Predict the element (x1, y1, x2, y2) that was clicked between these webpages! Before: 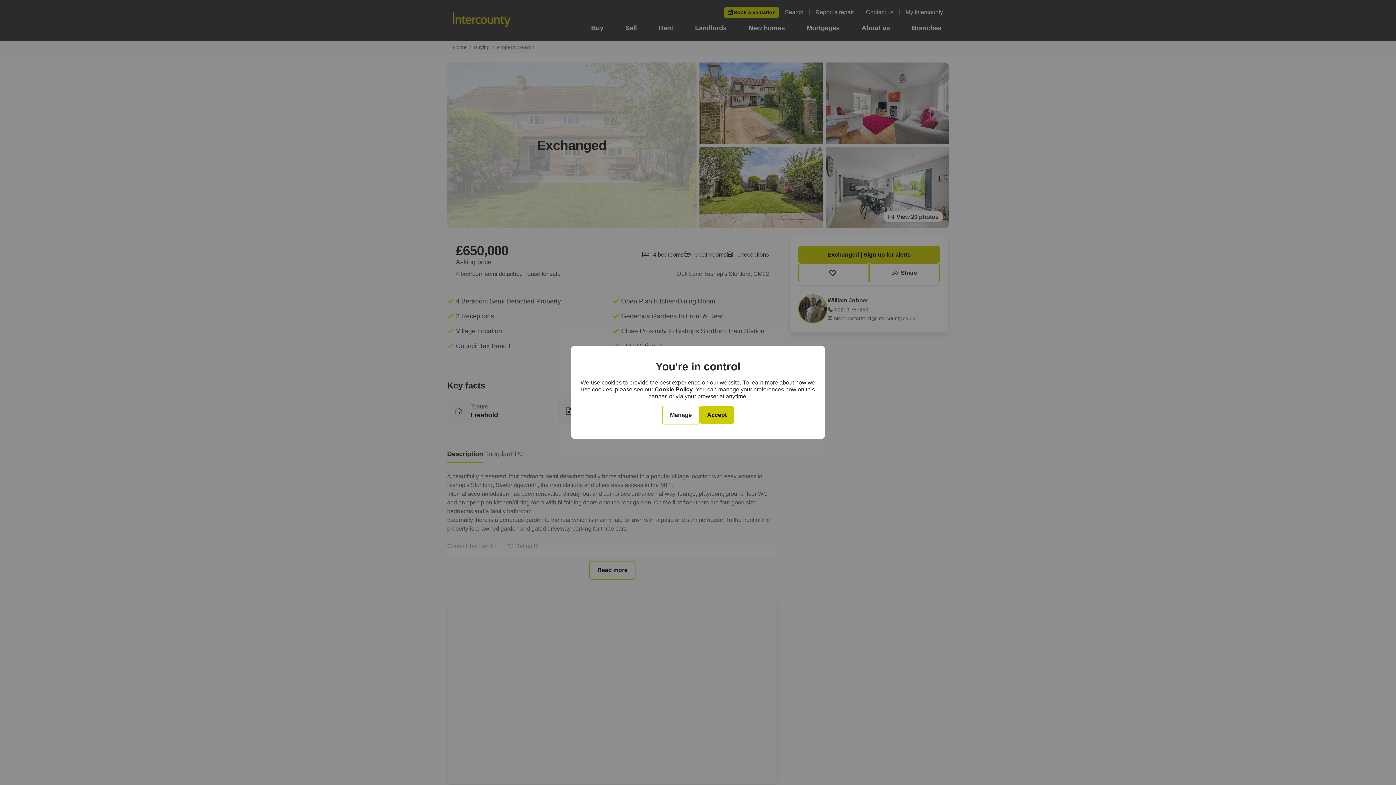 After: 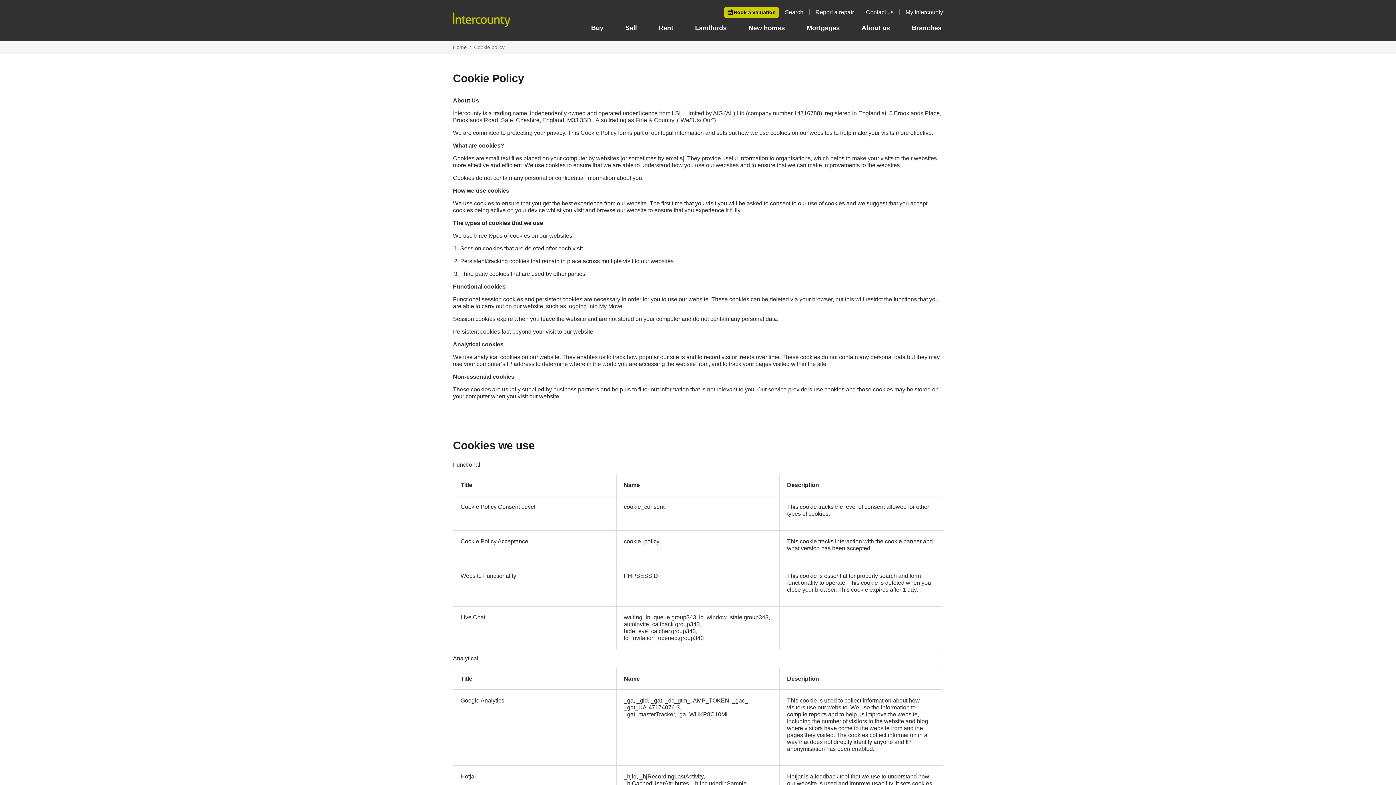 Action: label: Cookie Policy bbox: (654, 386, 692, 392)